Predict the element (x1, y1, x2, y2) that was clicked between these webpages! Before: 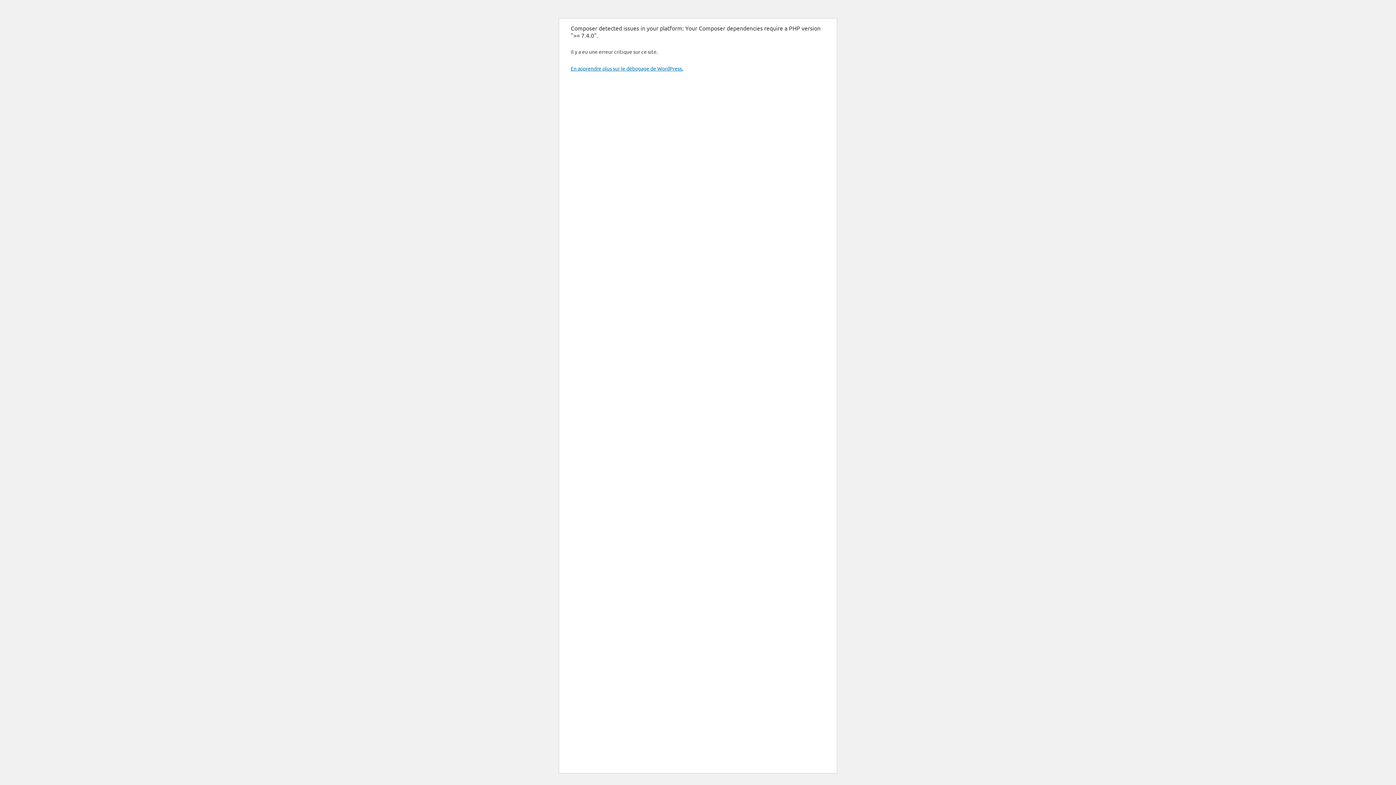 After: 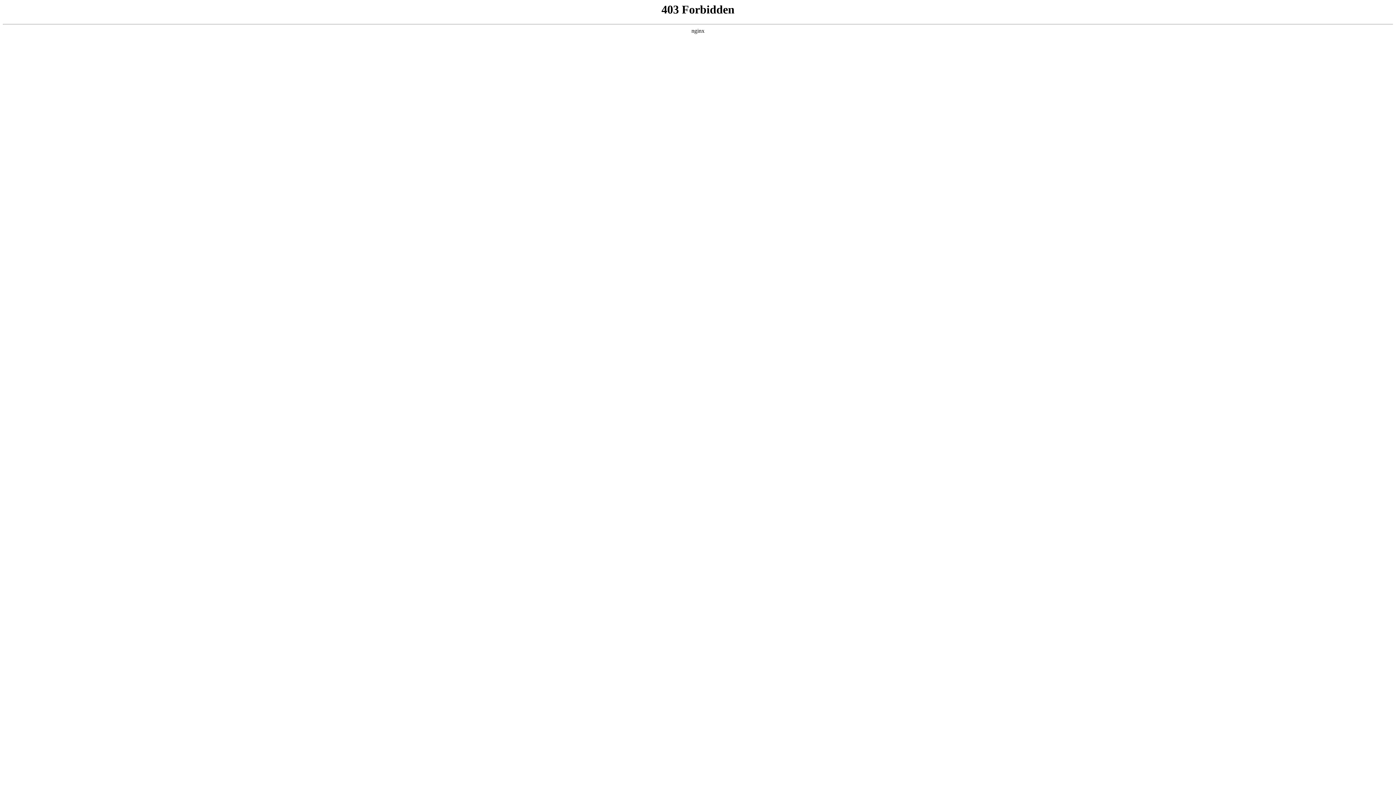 Action: bbox: (570, 65, 683, 71) label: En apprendre plus sur le débogage de WordPress.